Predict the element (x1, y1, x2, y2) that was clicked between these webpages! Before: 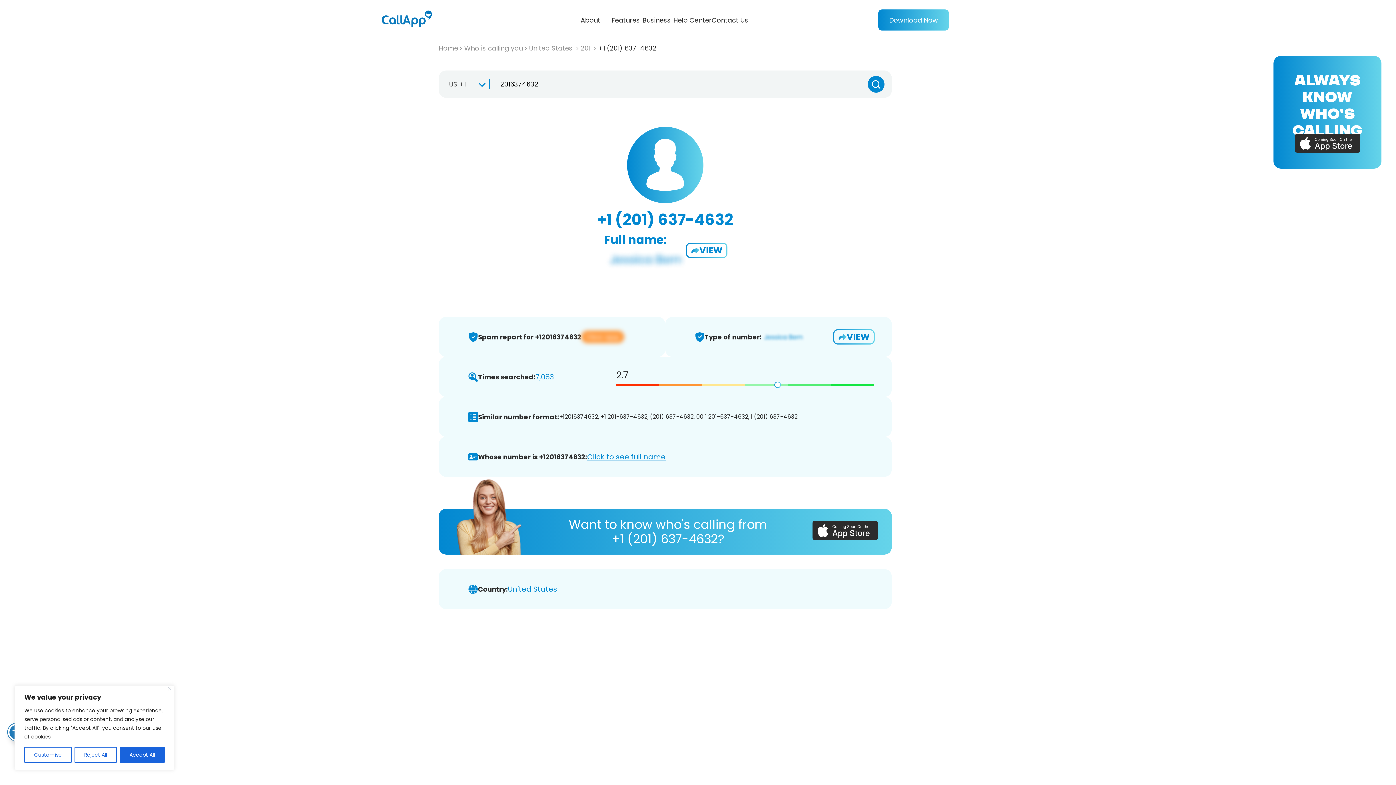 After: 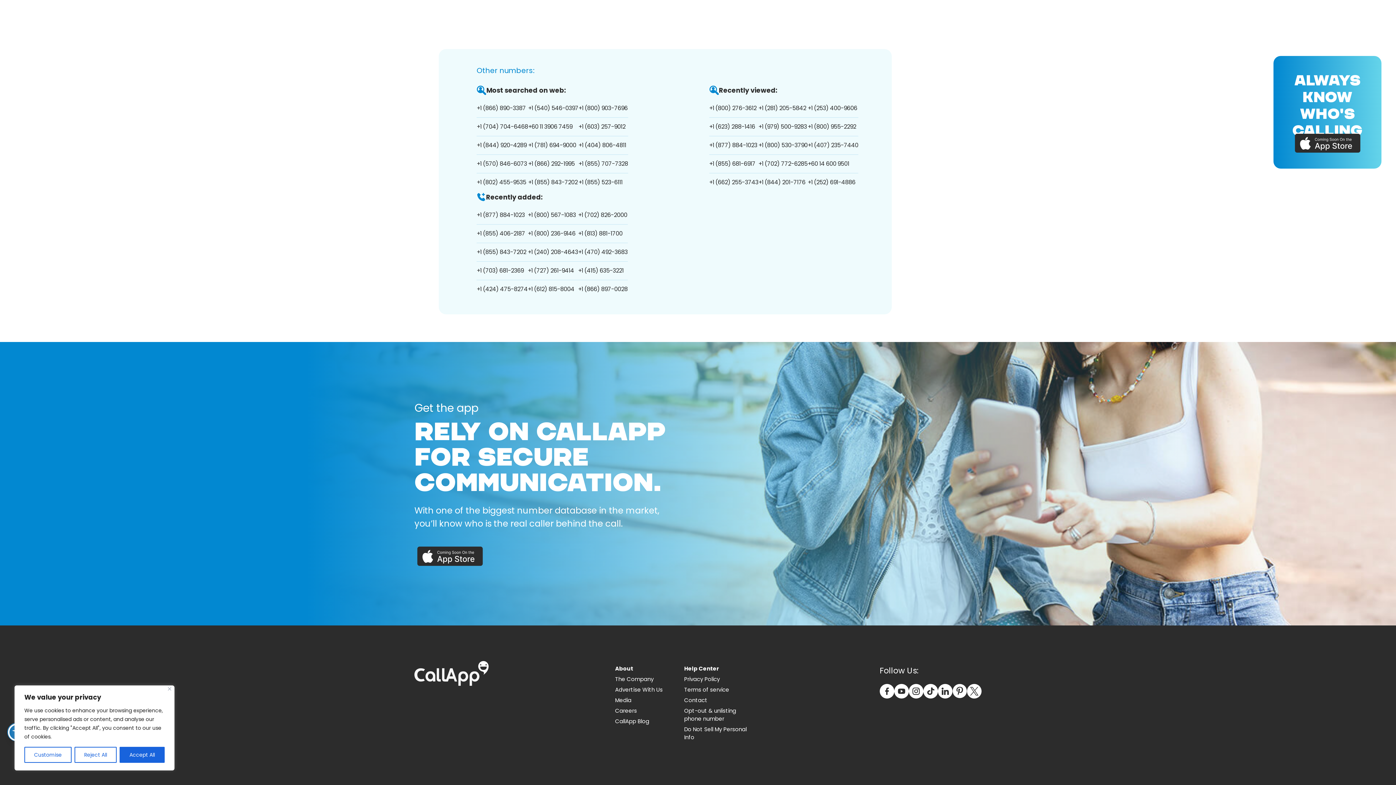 Action: label: Download Now bbox: (878, 9, 949, 30)